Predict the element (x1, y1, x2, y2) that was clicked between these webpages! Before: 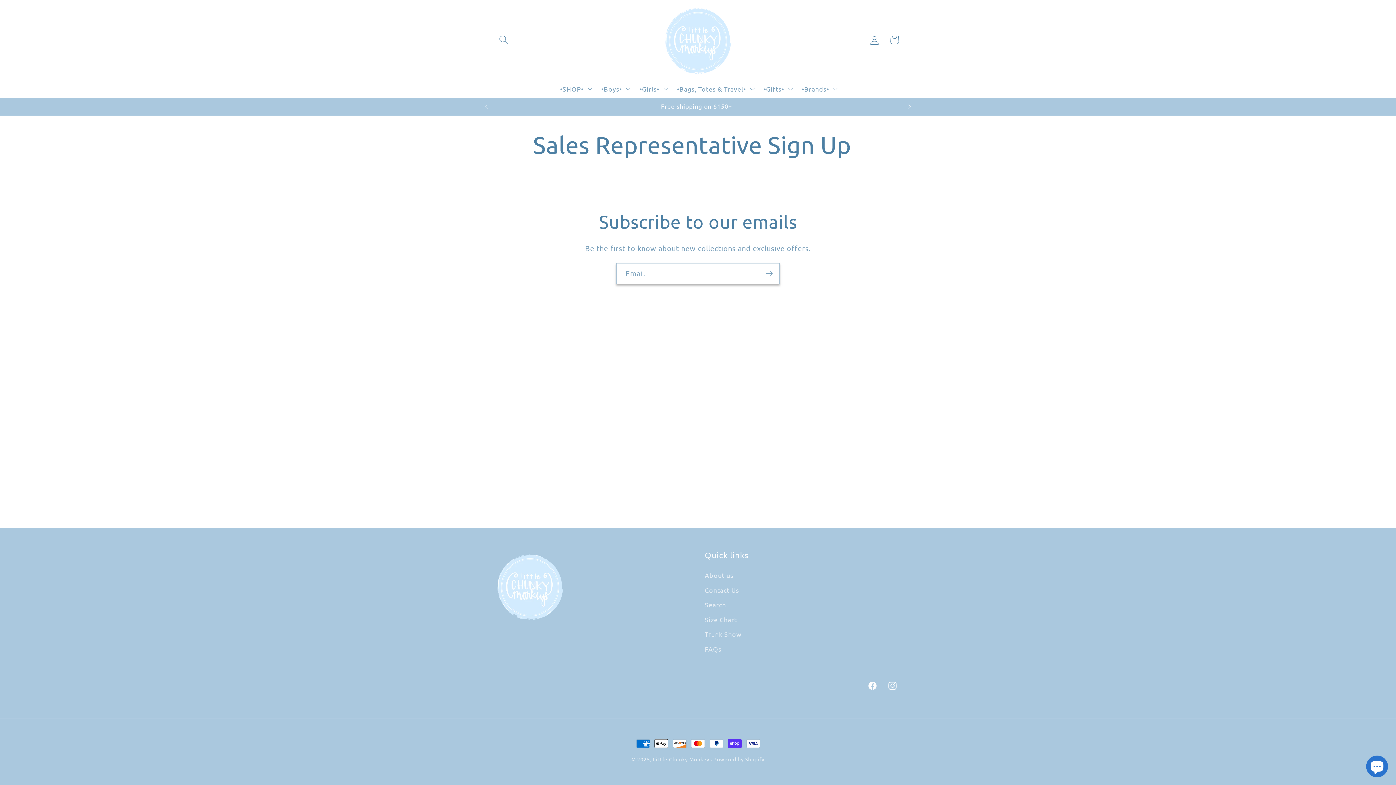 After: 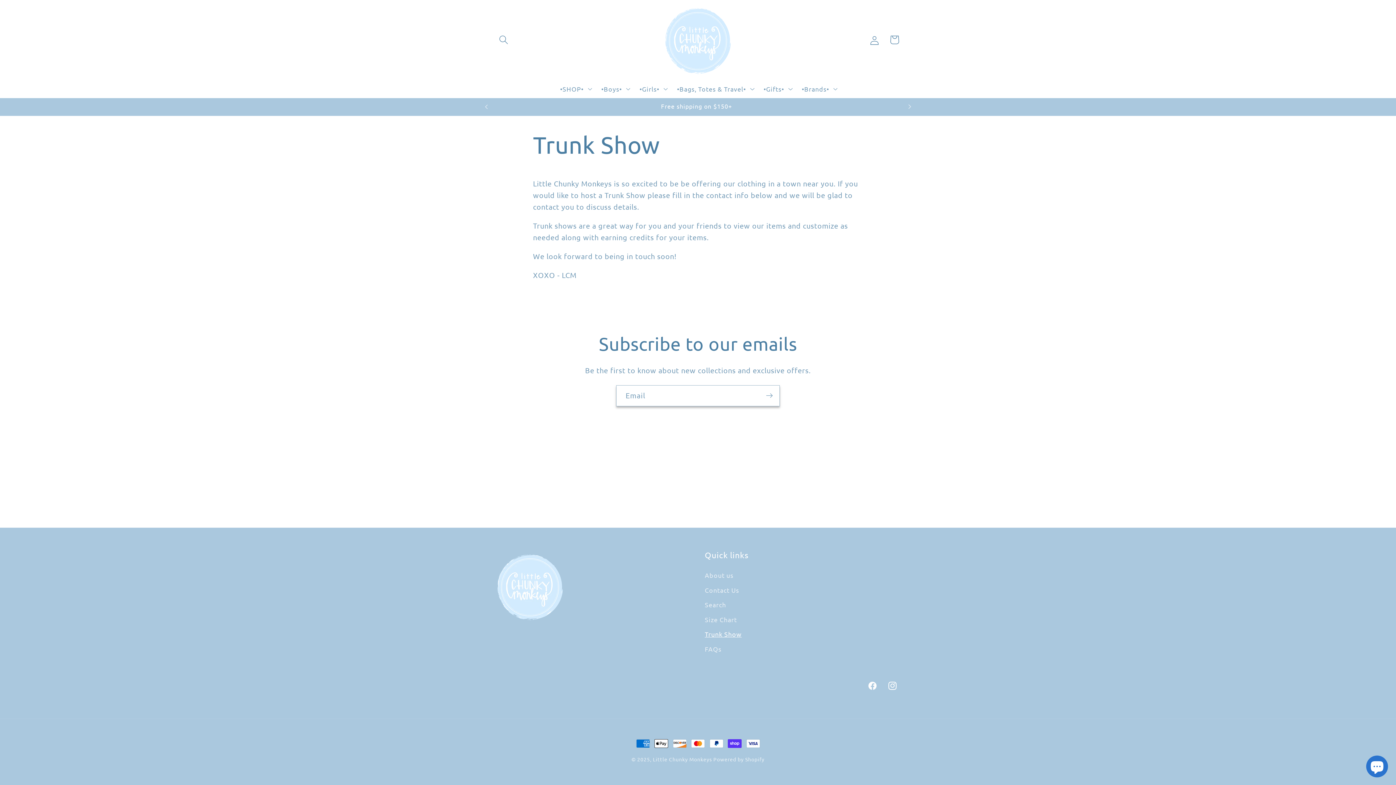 Action: bbox: (705, 627, 741, 641) label: Trunk Show